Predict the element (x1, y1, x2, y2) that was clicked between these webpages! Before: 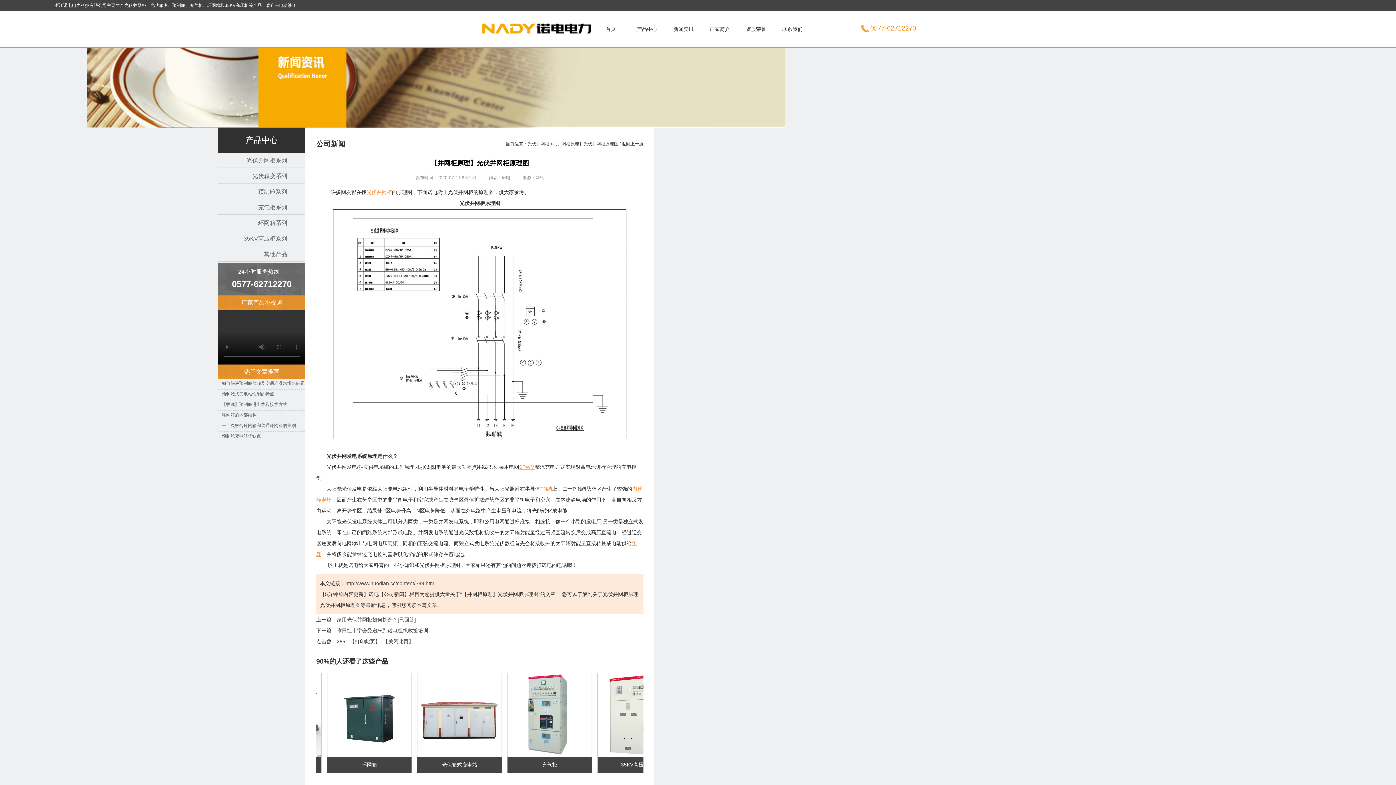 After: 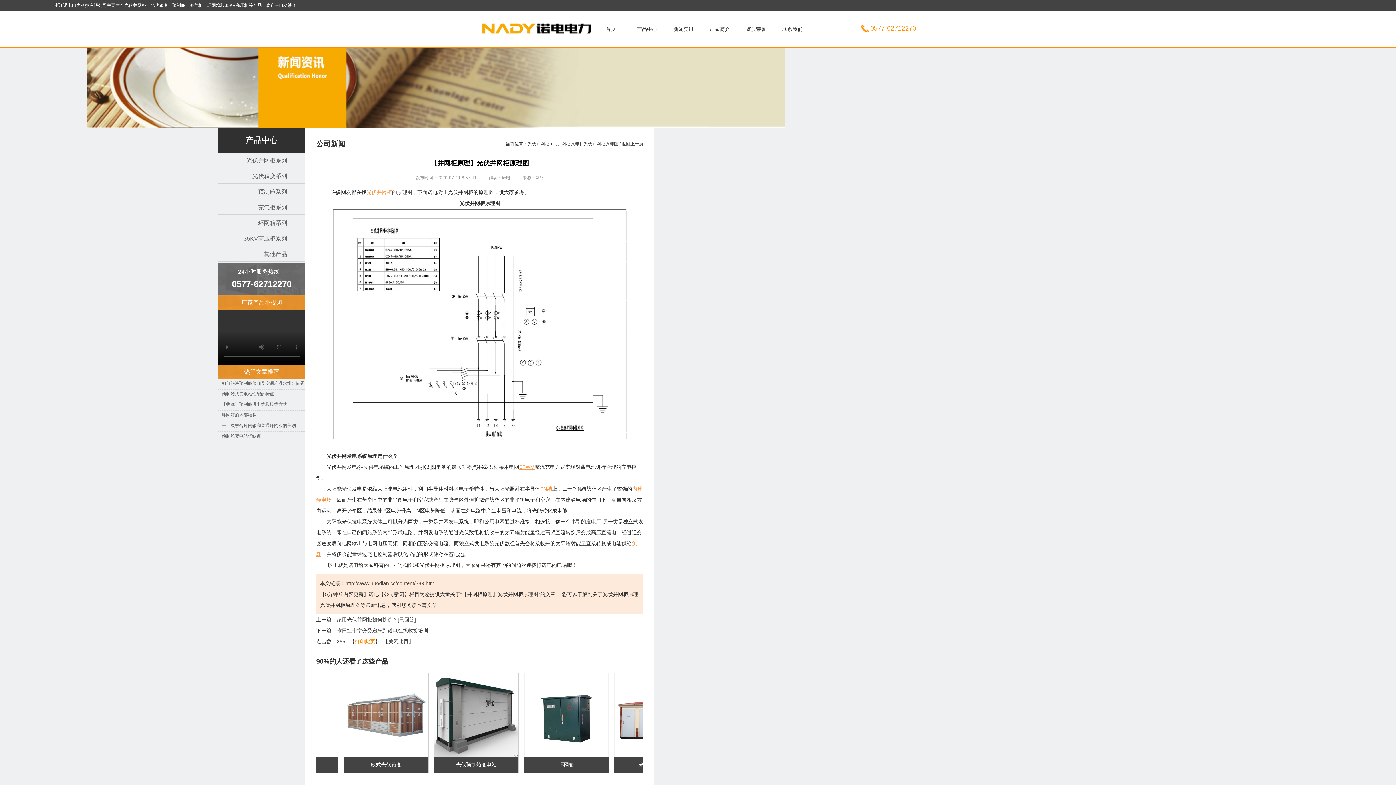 Action: bbox: (354, 639, 375, 644) label: 打印此页